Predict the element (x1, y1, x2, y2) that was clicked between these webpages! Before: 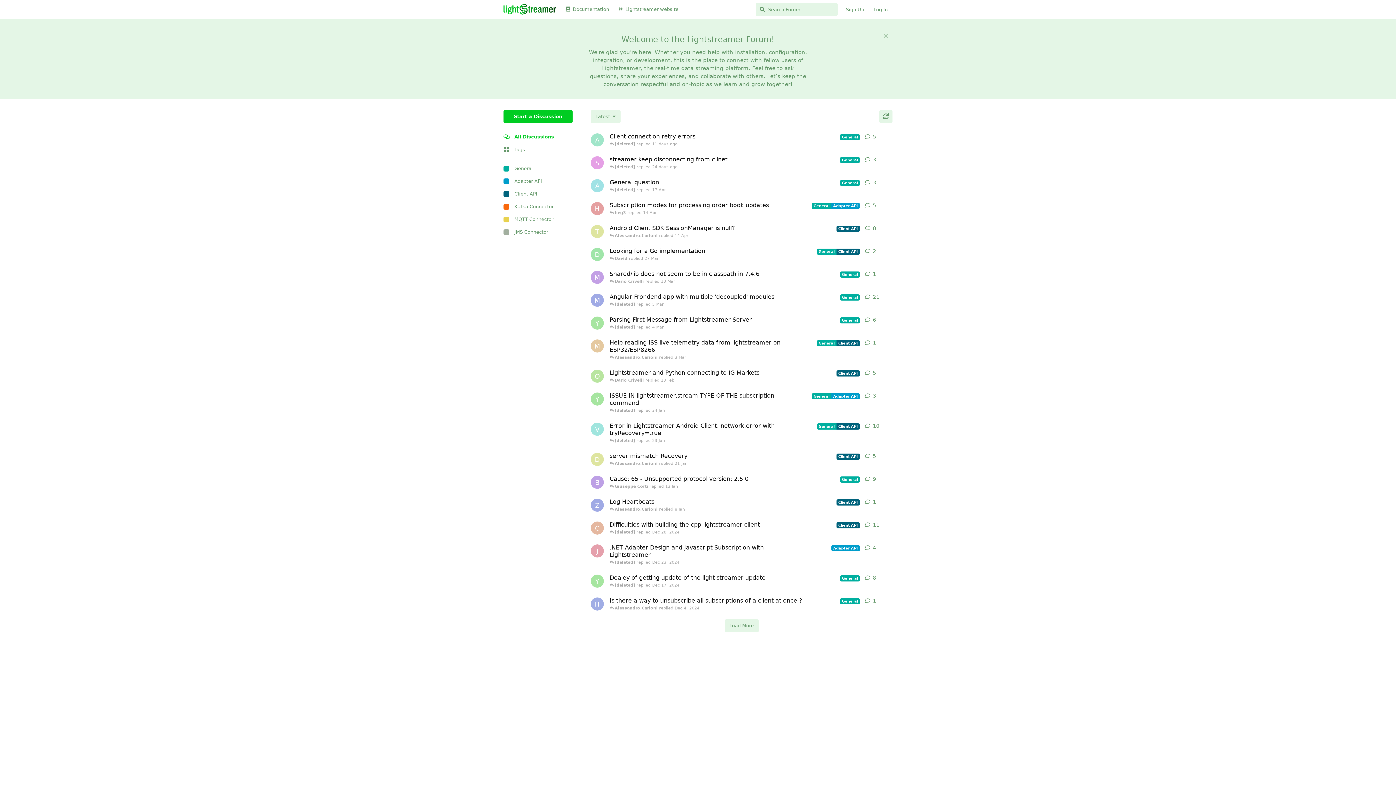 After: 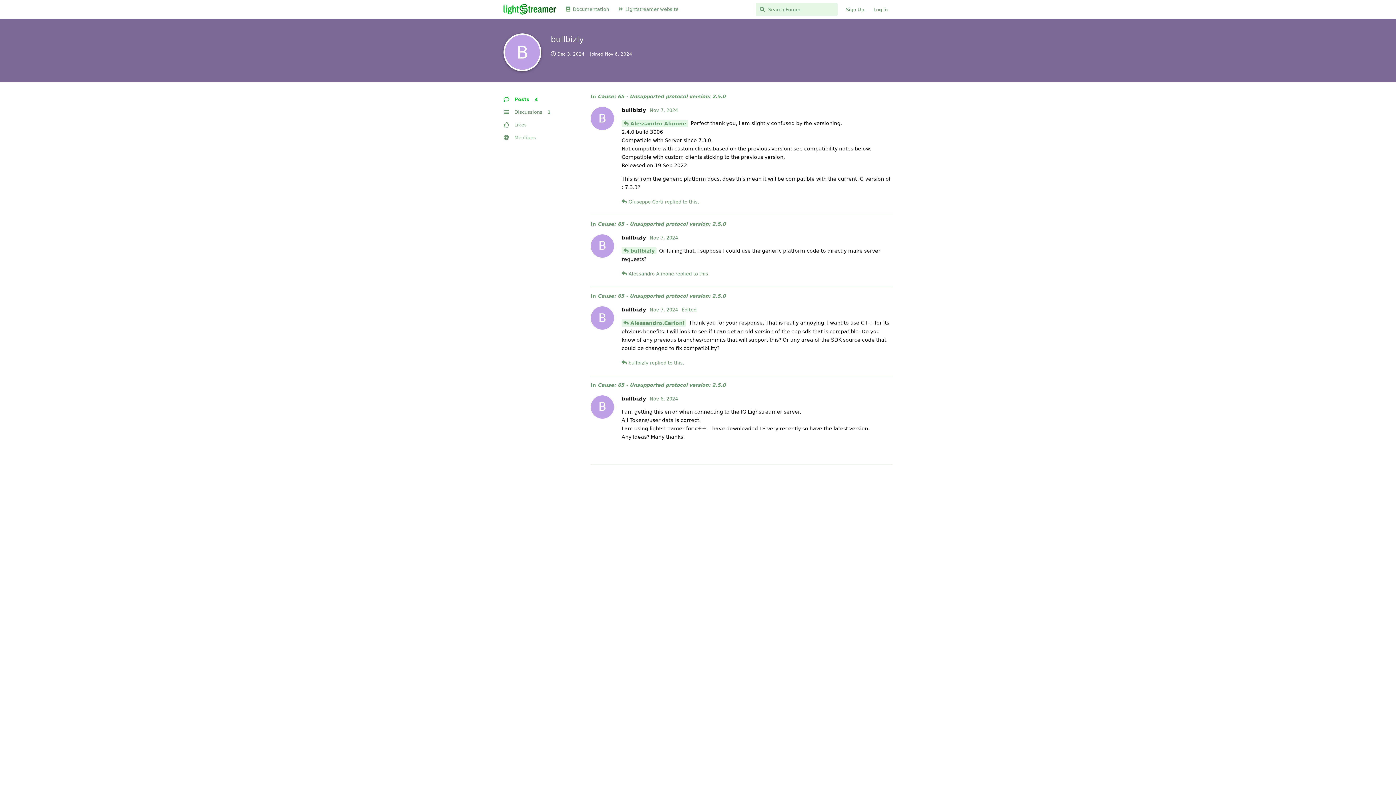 Action: label: bullbizly started Nov 6, 2024 bbox: (590, 476, 604, 489)